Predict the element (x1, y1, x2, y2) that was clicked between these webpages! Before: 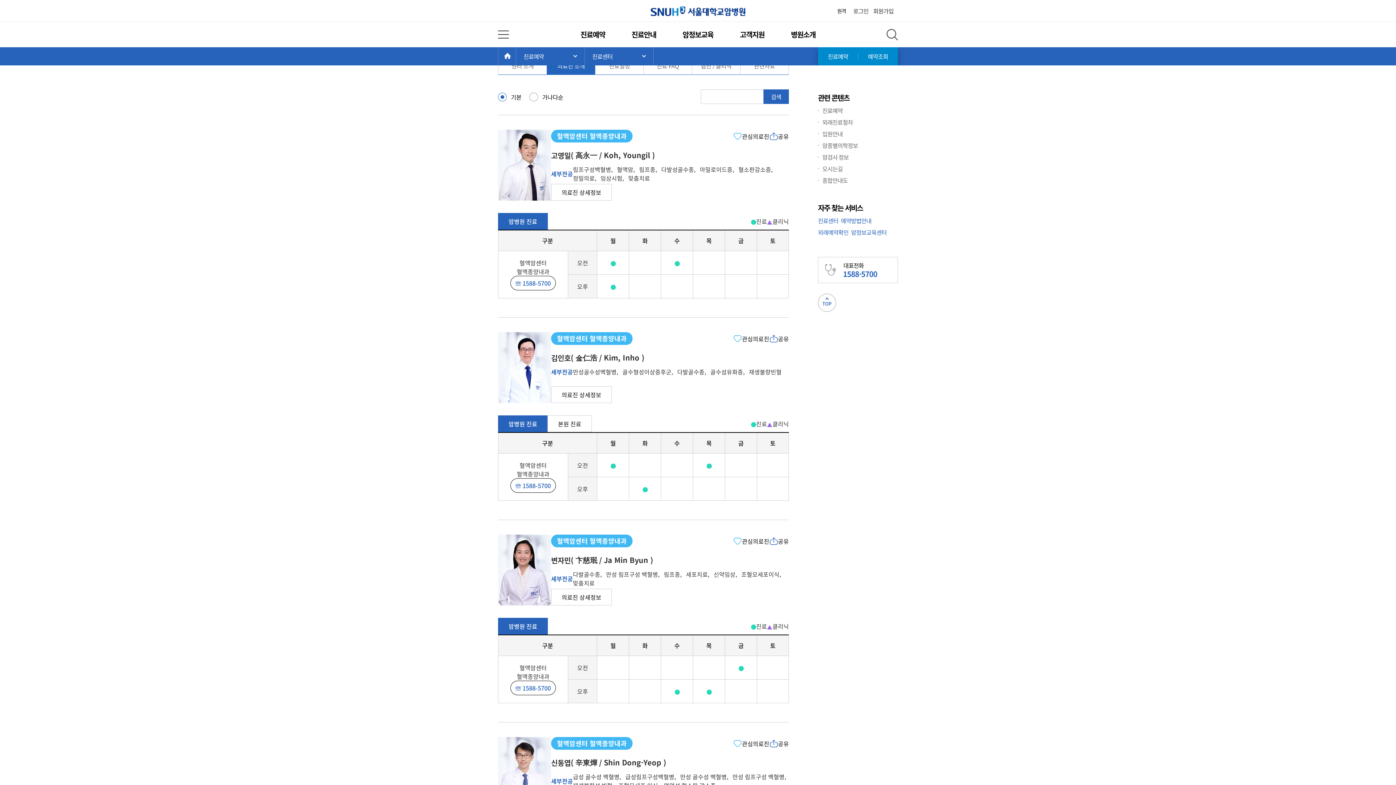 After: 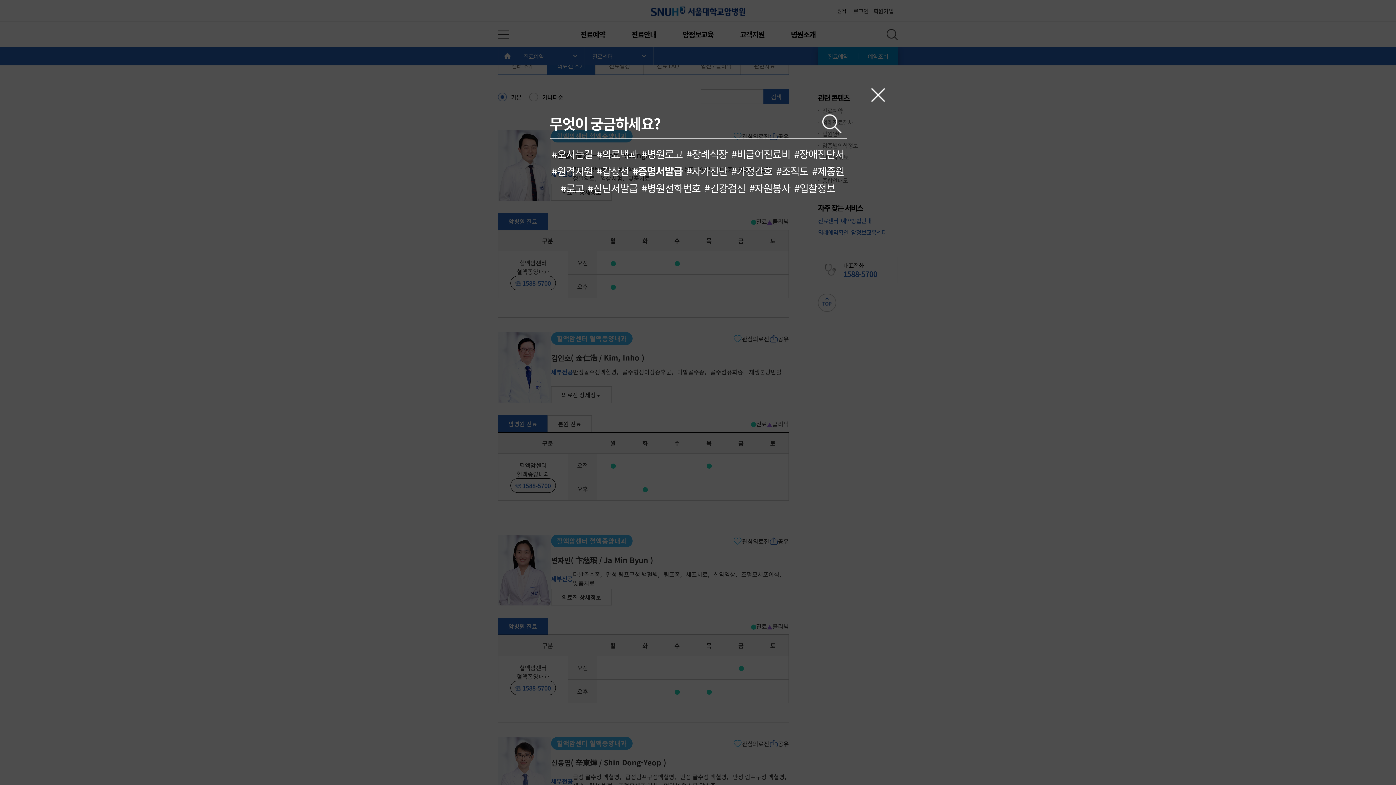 Action: label: 전체 검색 레이어 열기 bbox: (886, 28, 898, 40)